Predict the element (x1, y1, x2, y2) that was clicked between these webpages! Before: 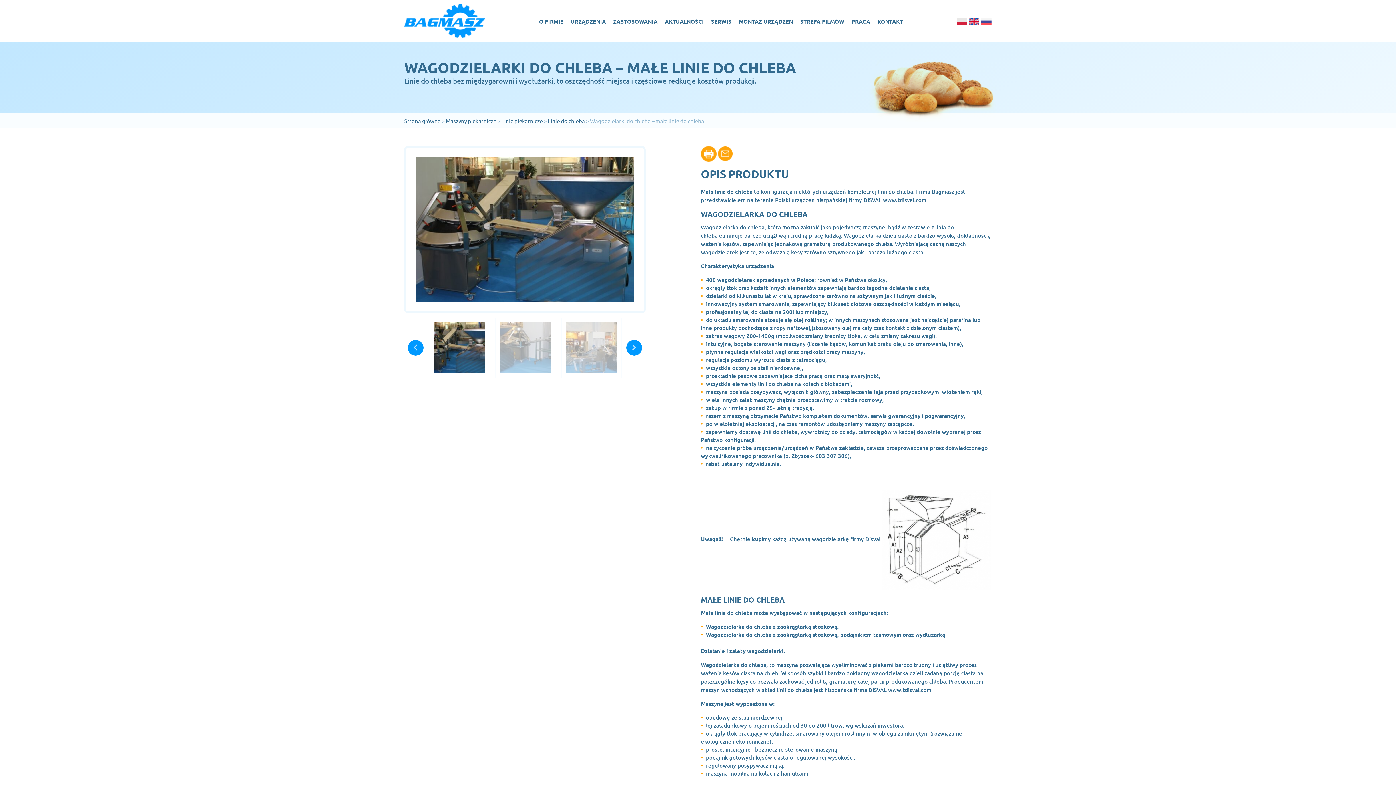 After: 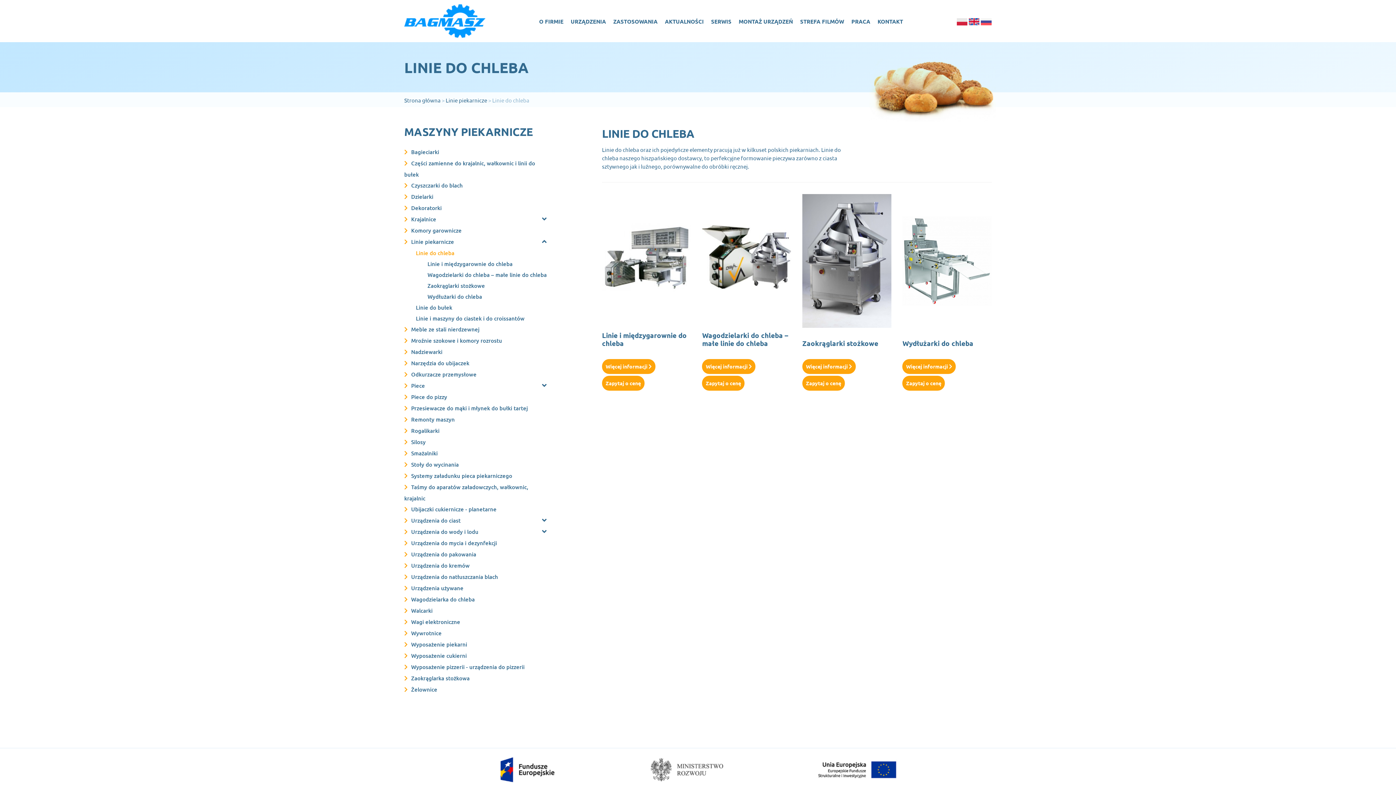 Action: bbox: (548, 117, 585, 124) label: Linie do chleba